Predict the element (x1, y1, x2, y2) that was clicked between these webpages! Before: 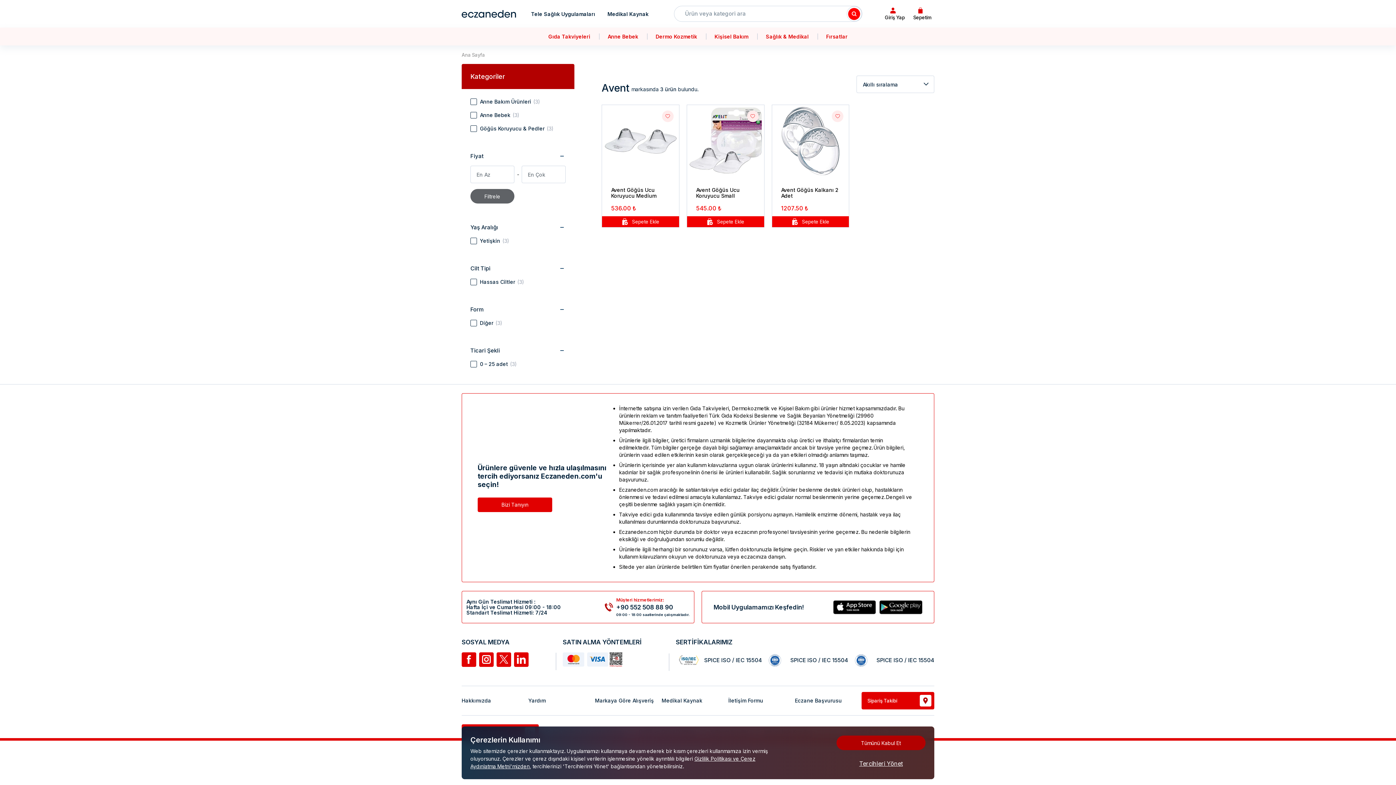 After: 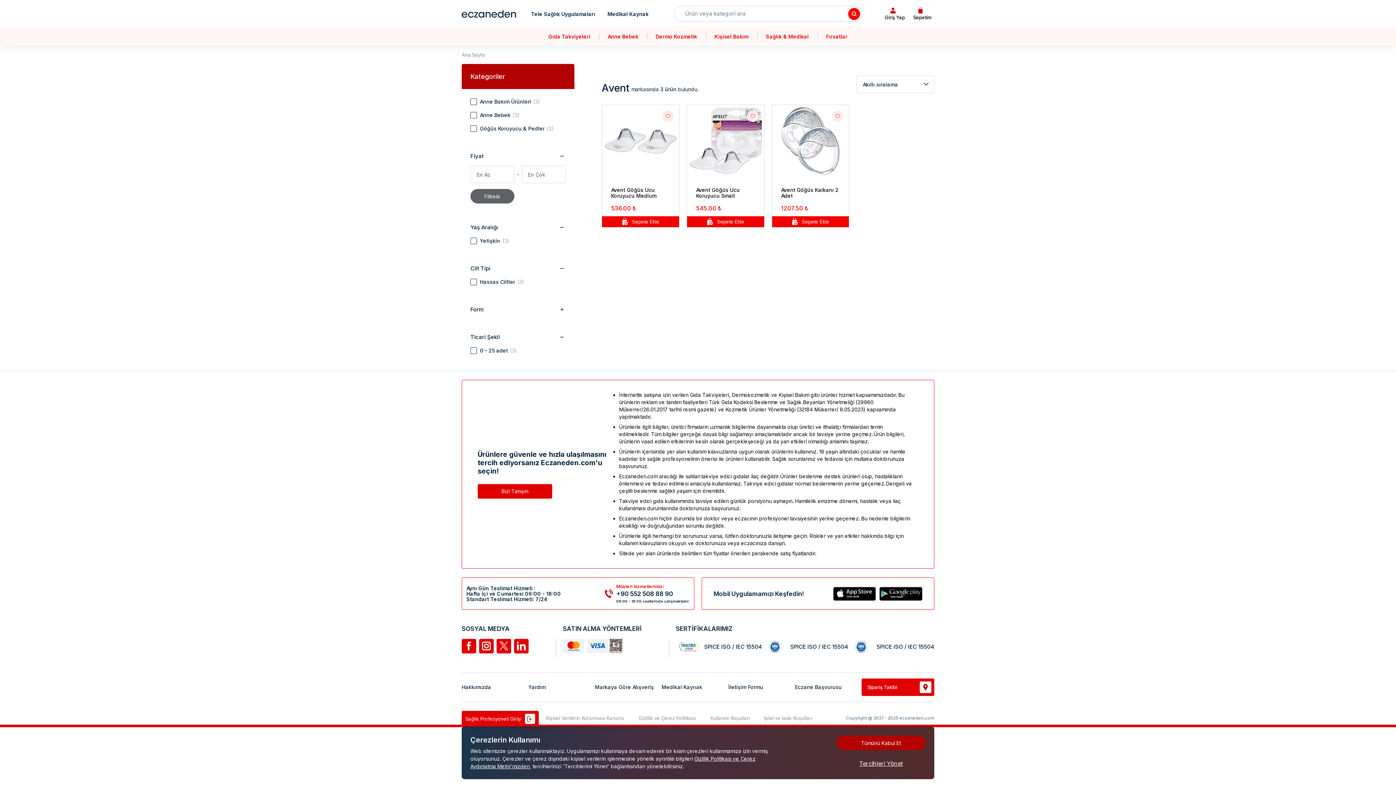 Action: bbox: (558, 306, 565, 313)